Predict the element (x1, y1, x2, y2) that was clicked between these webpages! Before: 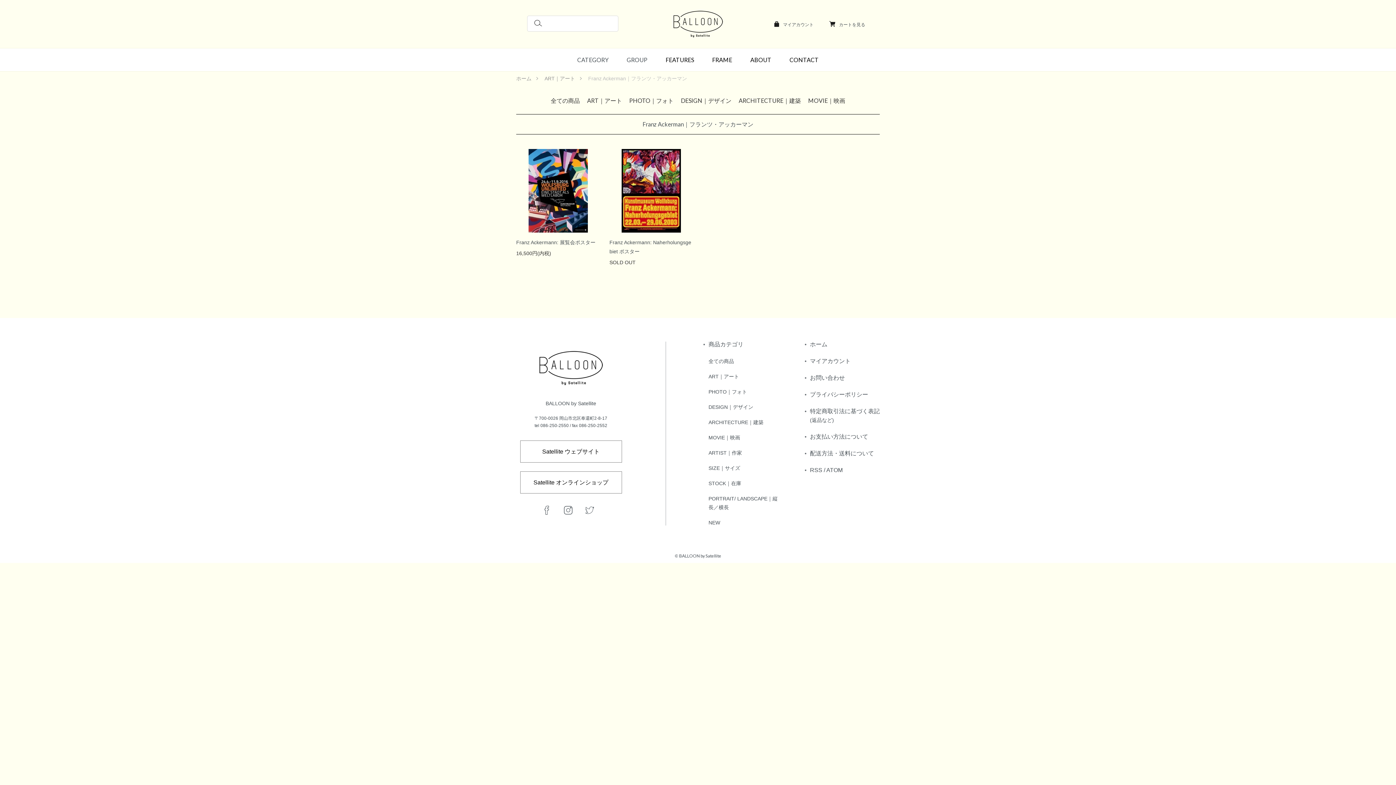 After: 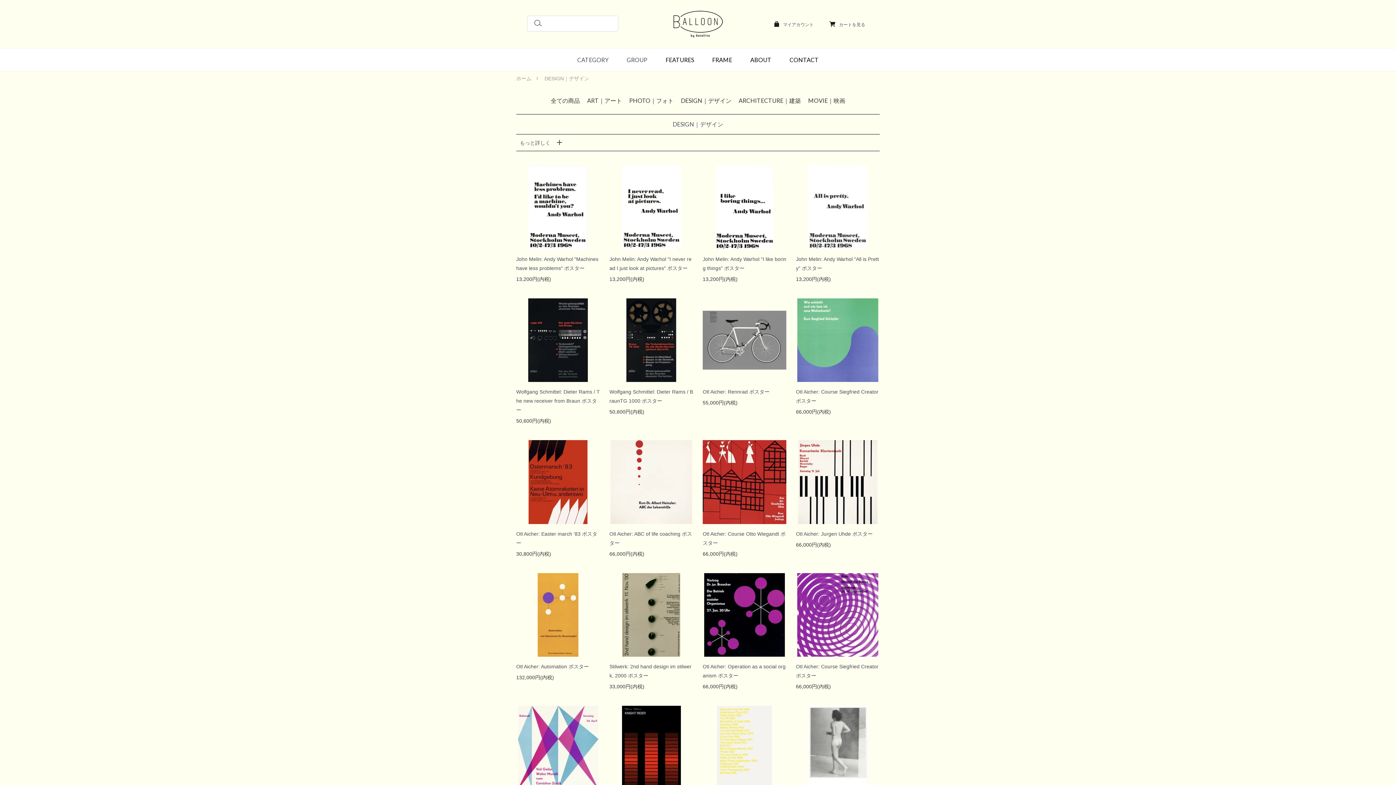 Action: label: DESIGN｜デザイン bbox: (708, 404, 753, 410)